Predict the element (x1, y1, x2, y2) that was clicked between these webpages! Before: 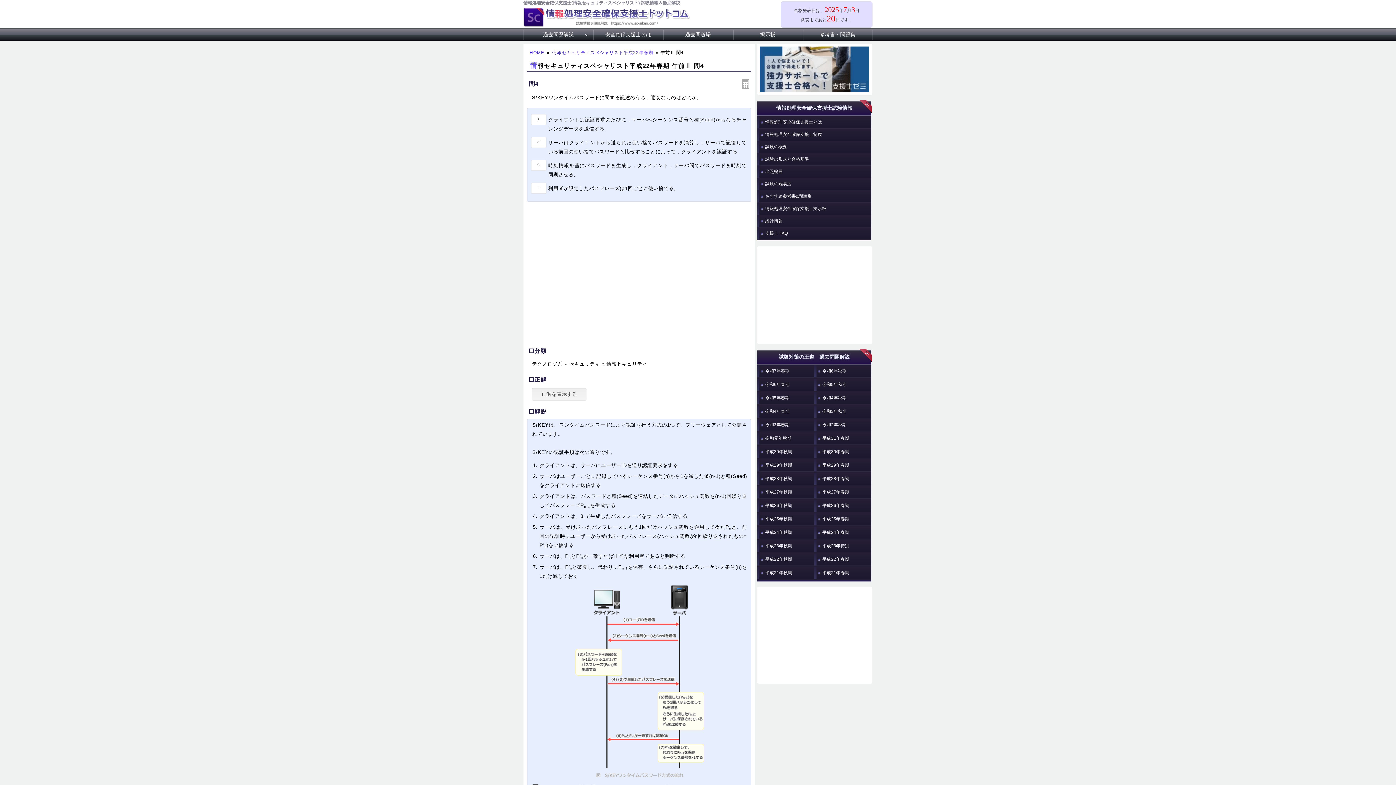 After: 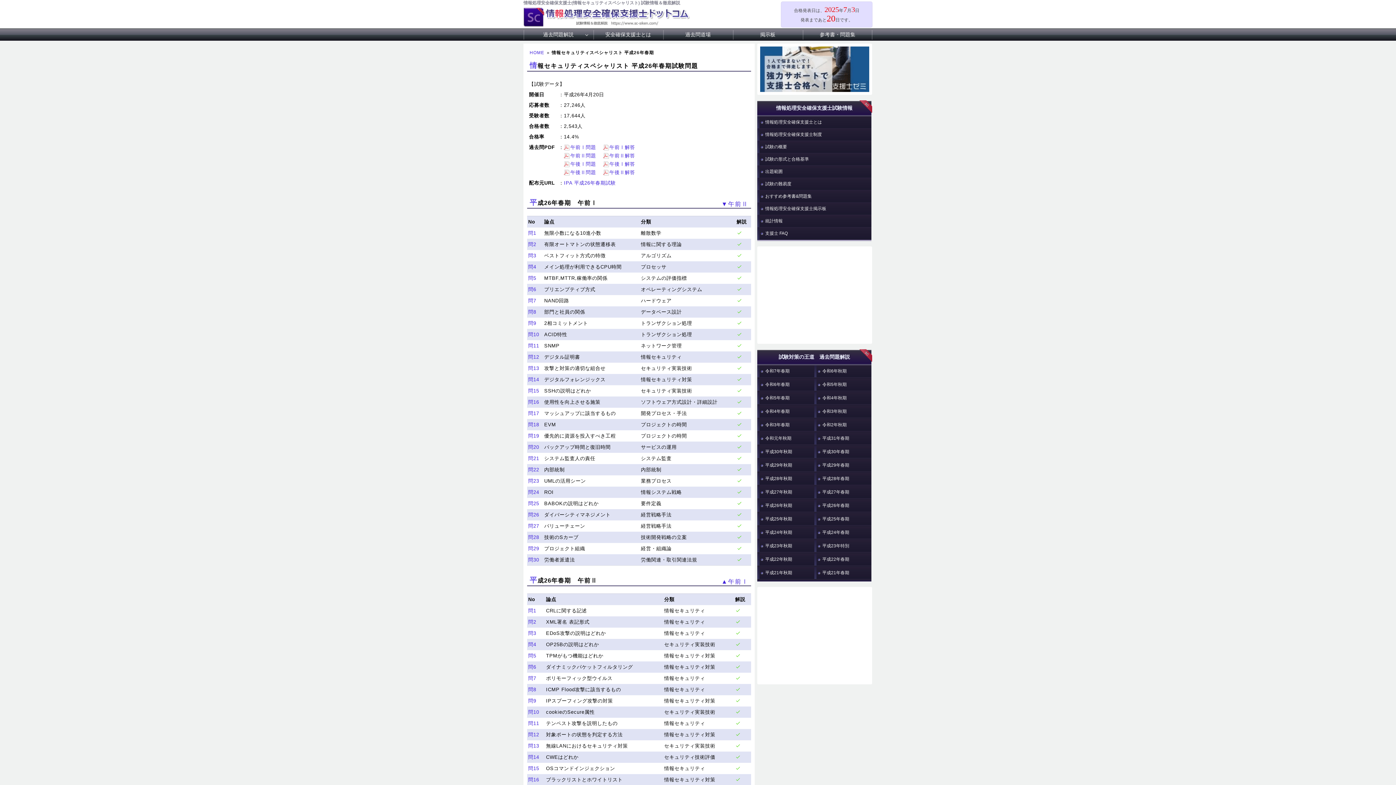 Action: label: 平成26年春期 bbox: (814, 500, 871, 512)